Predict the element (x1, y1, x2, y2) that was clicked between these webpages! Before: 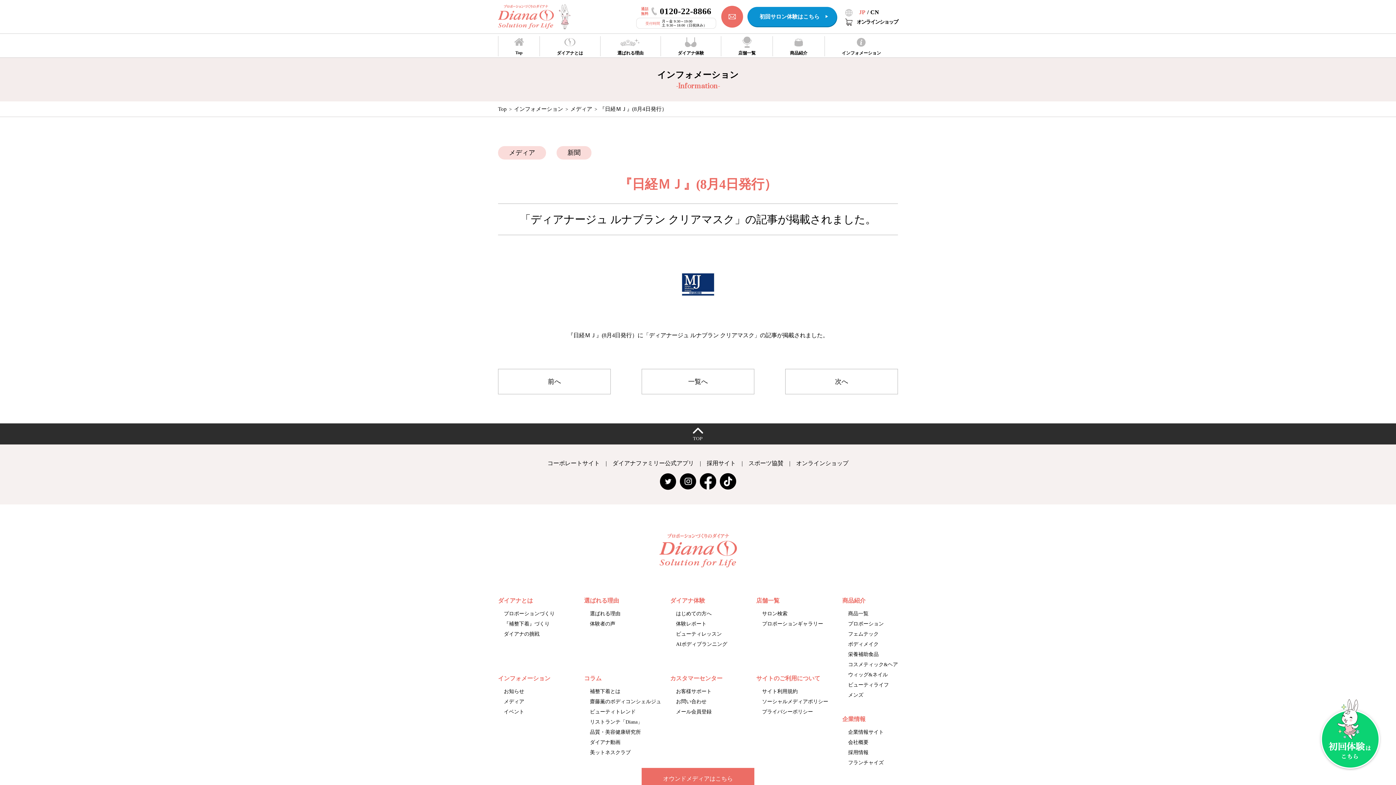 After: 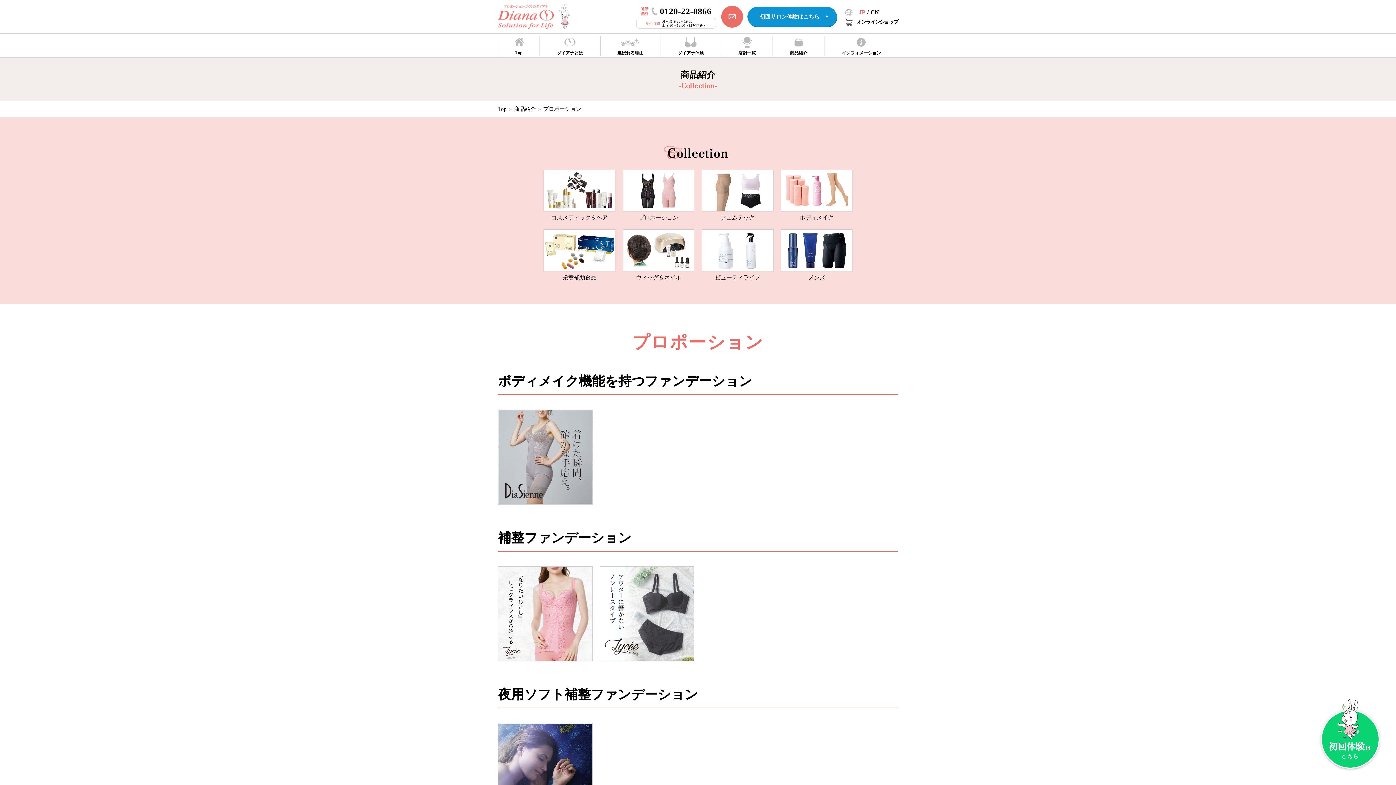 Action: label: 商品一覧 bbox: (848, 611, 868, 616)